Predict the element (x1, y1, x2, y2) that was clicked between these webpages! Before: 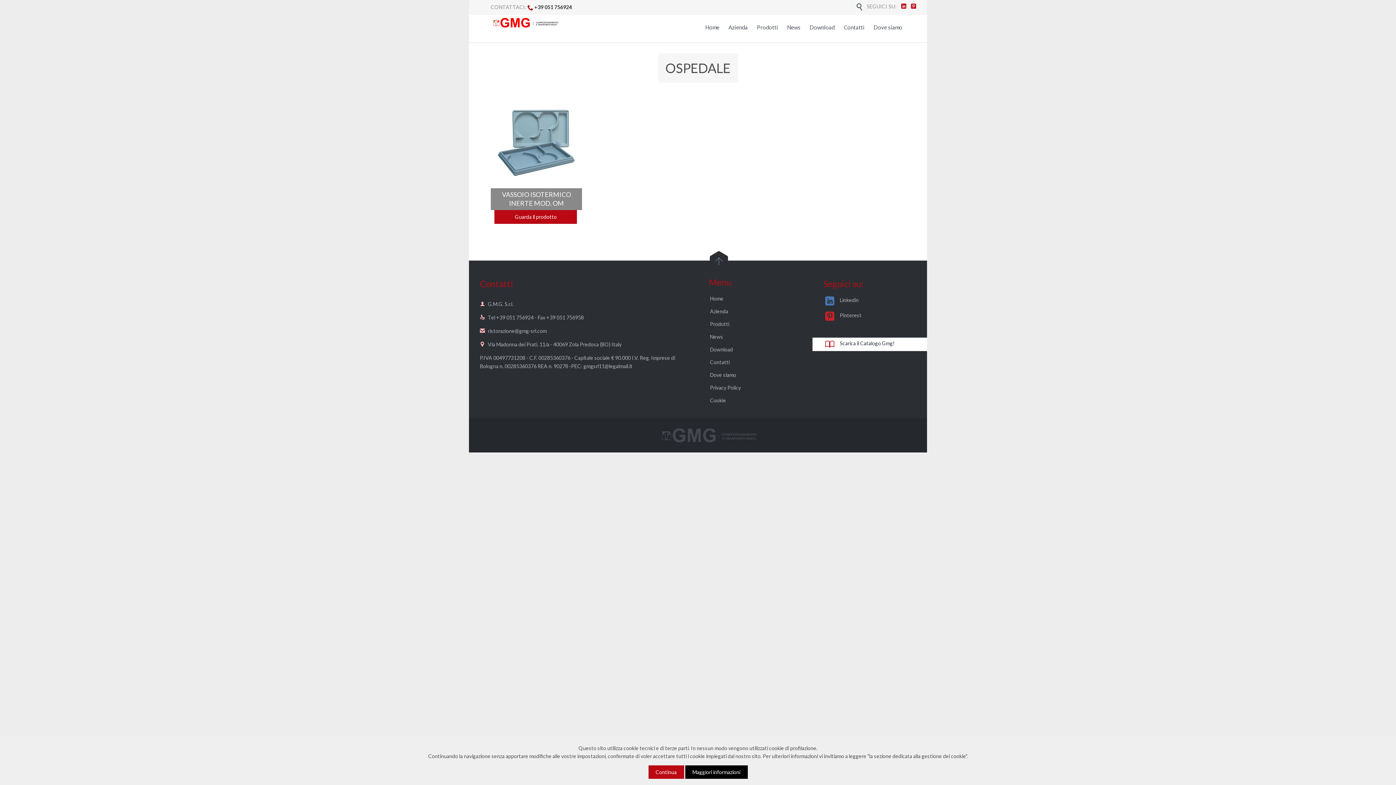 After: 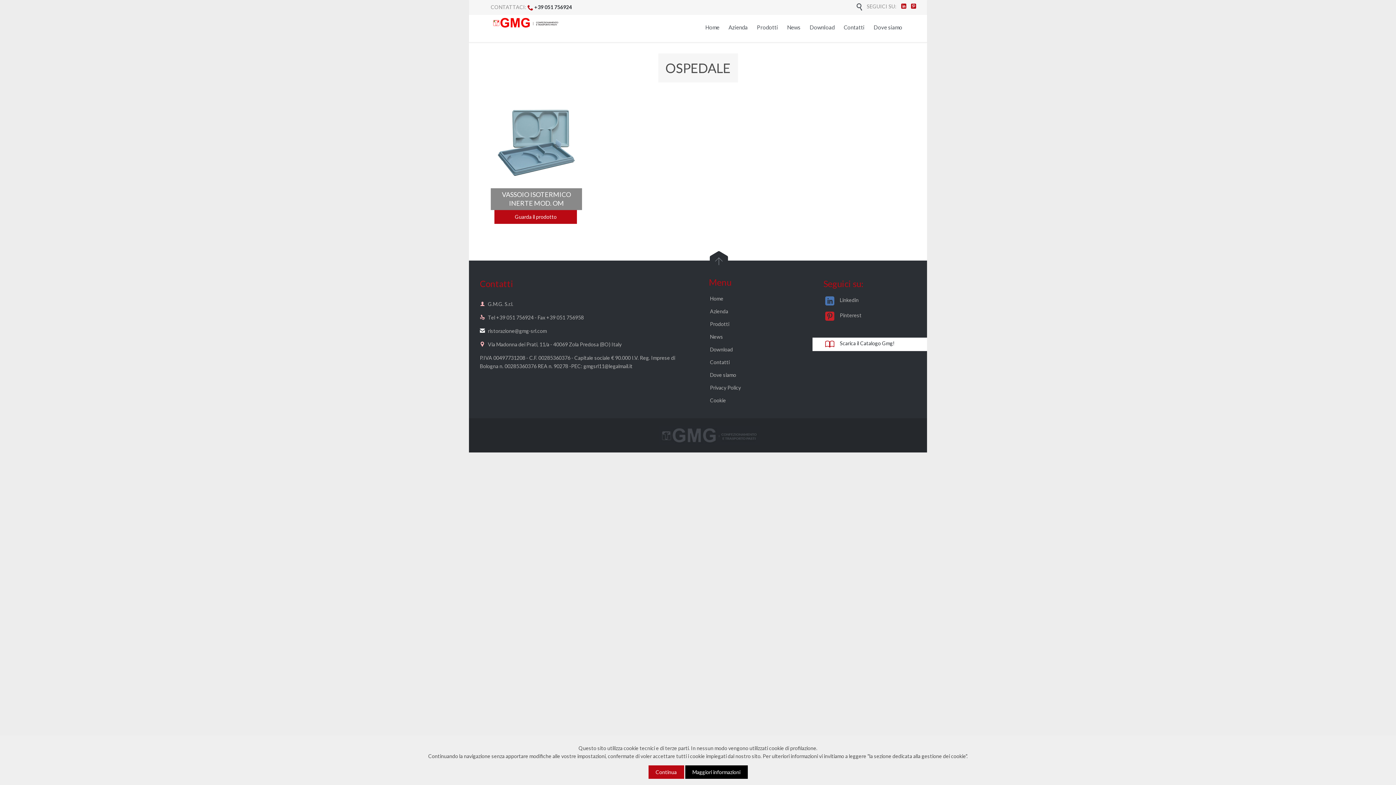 Action: label: ristorazione@gmg-srl.com bbox: (480, 328, 546, 334)